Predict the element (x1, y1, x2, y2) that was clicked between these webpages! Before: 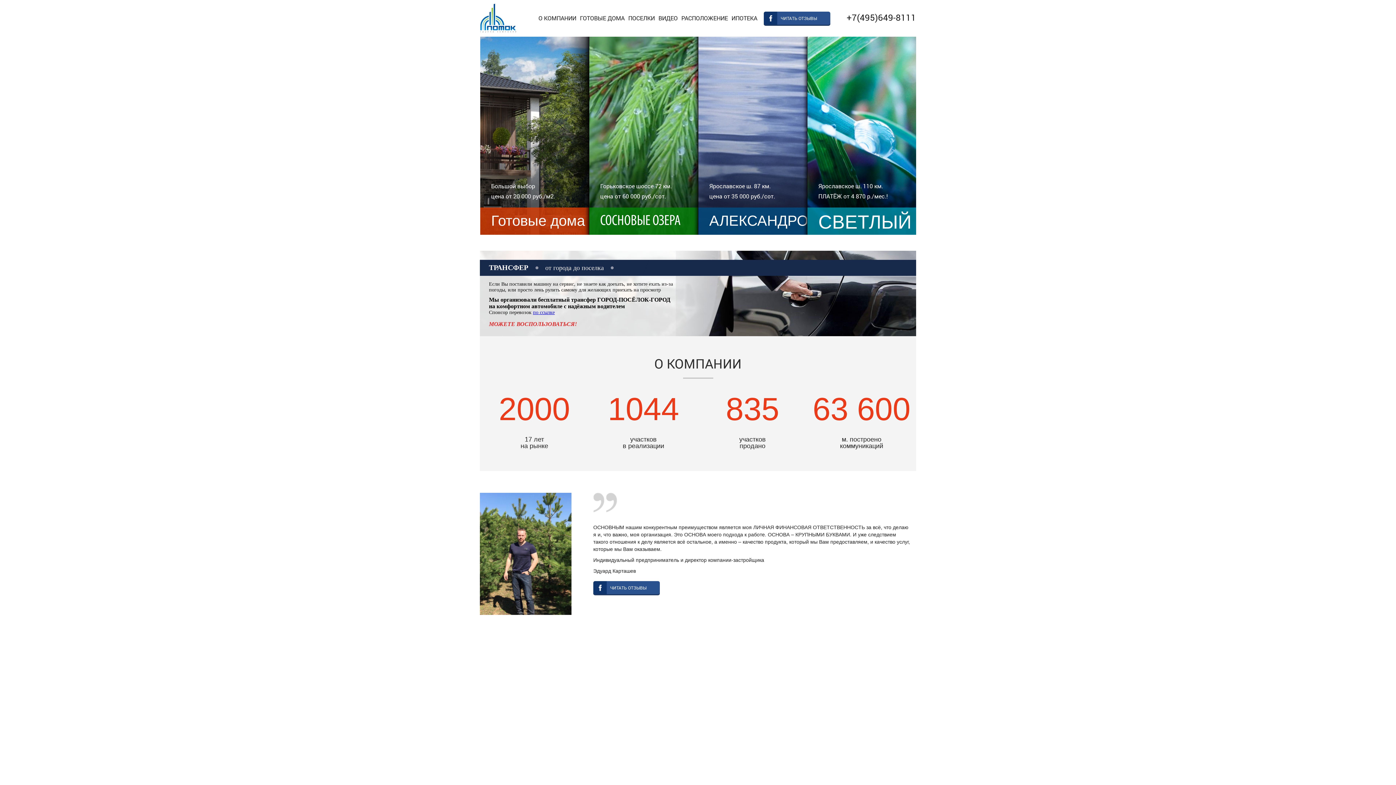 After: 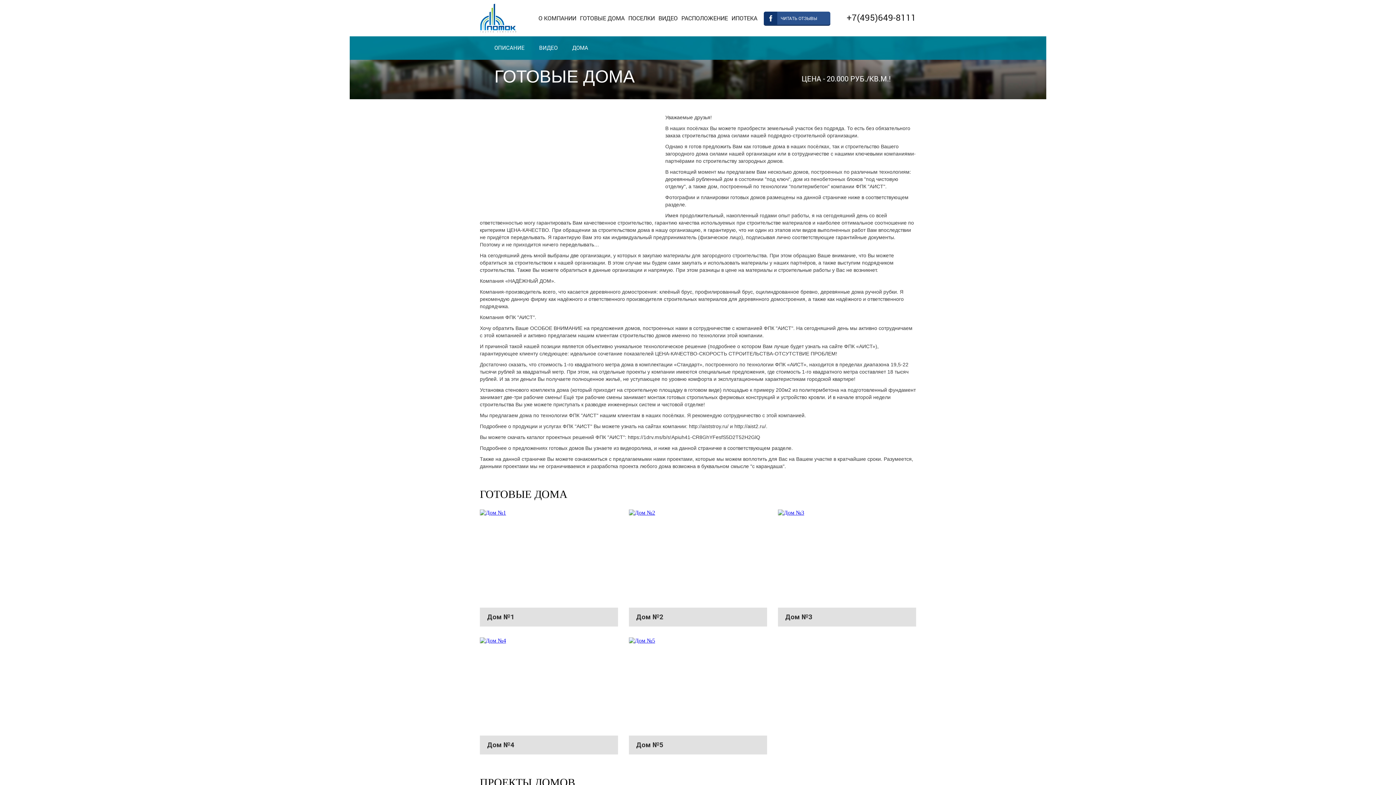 Action: bbox: (580, 14, 624, 22) label: ГОТОВЫЕ ДОМА